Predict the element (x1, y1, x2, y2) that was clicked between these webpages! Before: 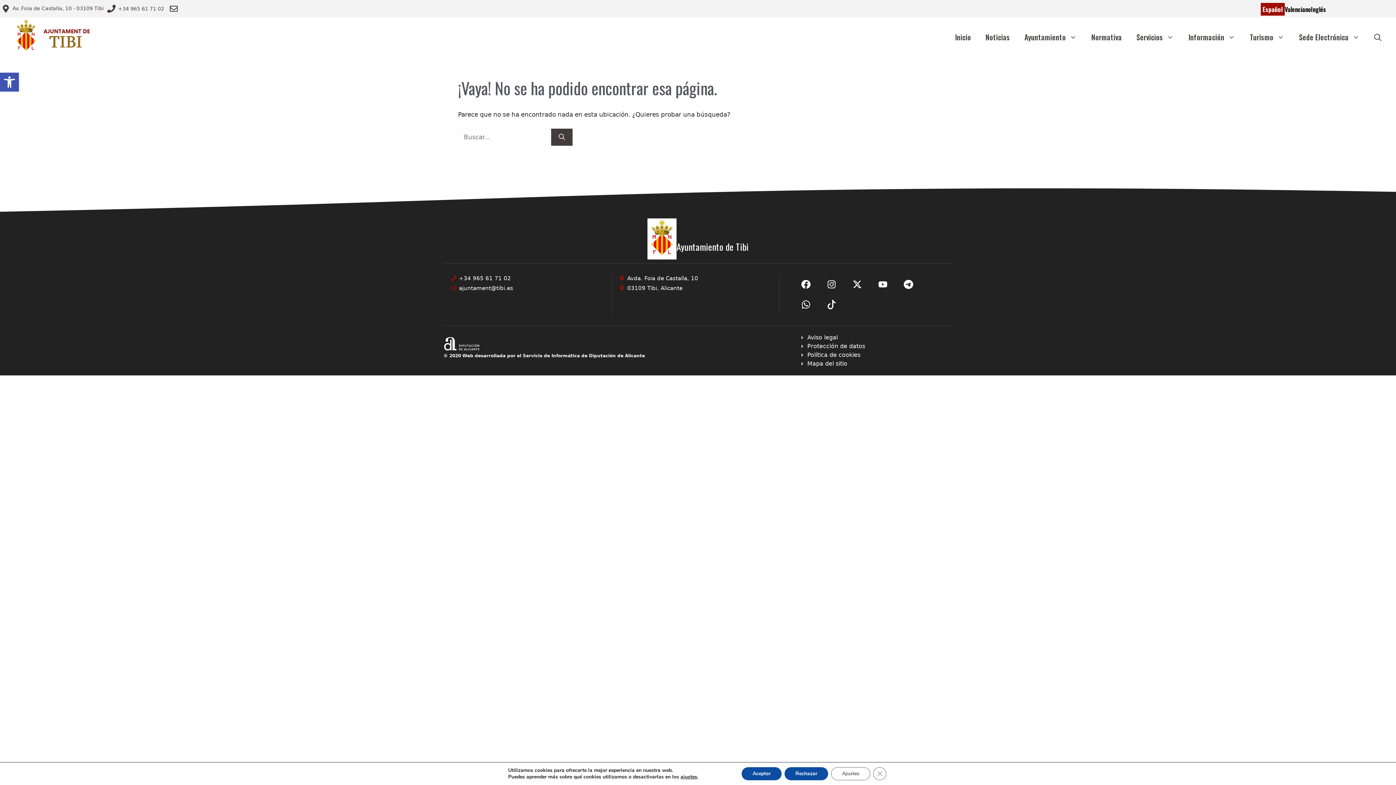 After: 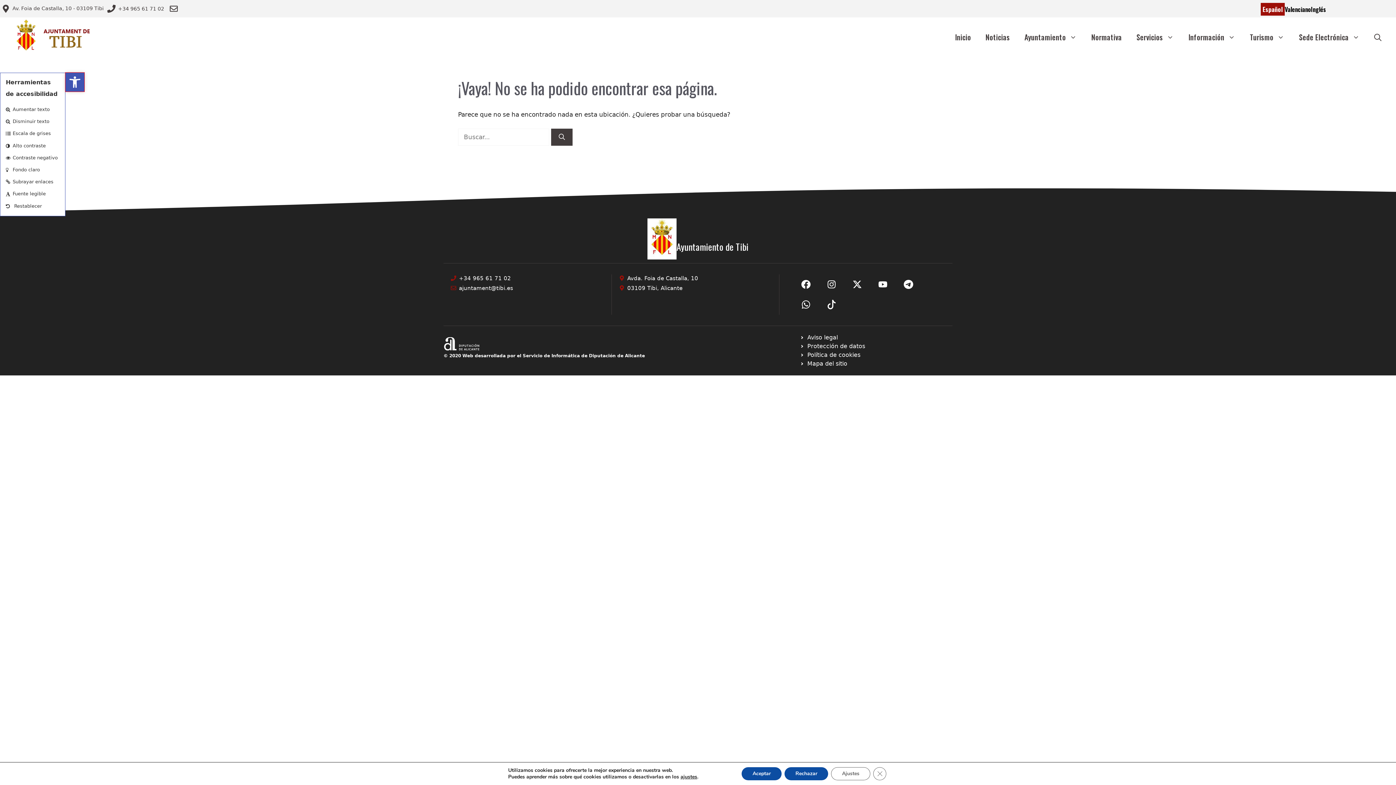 Action: label: Abrir barra de herramientas bbox: (0, 72, 18, 91)